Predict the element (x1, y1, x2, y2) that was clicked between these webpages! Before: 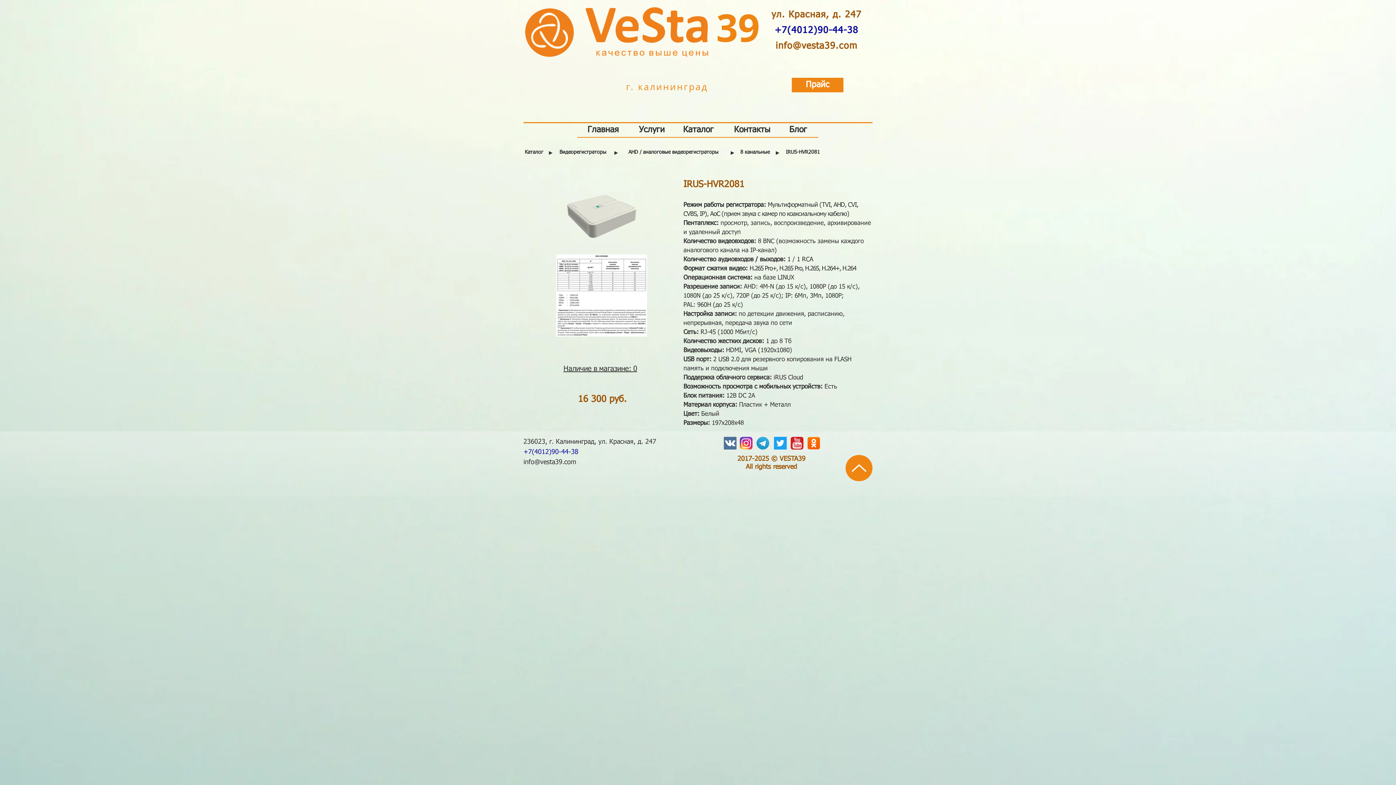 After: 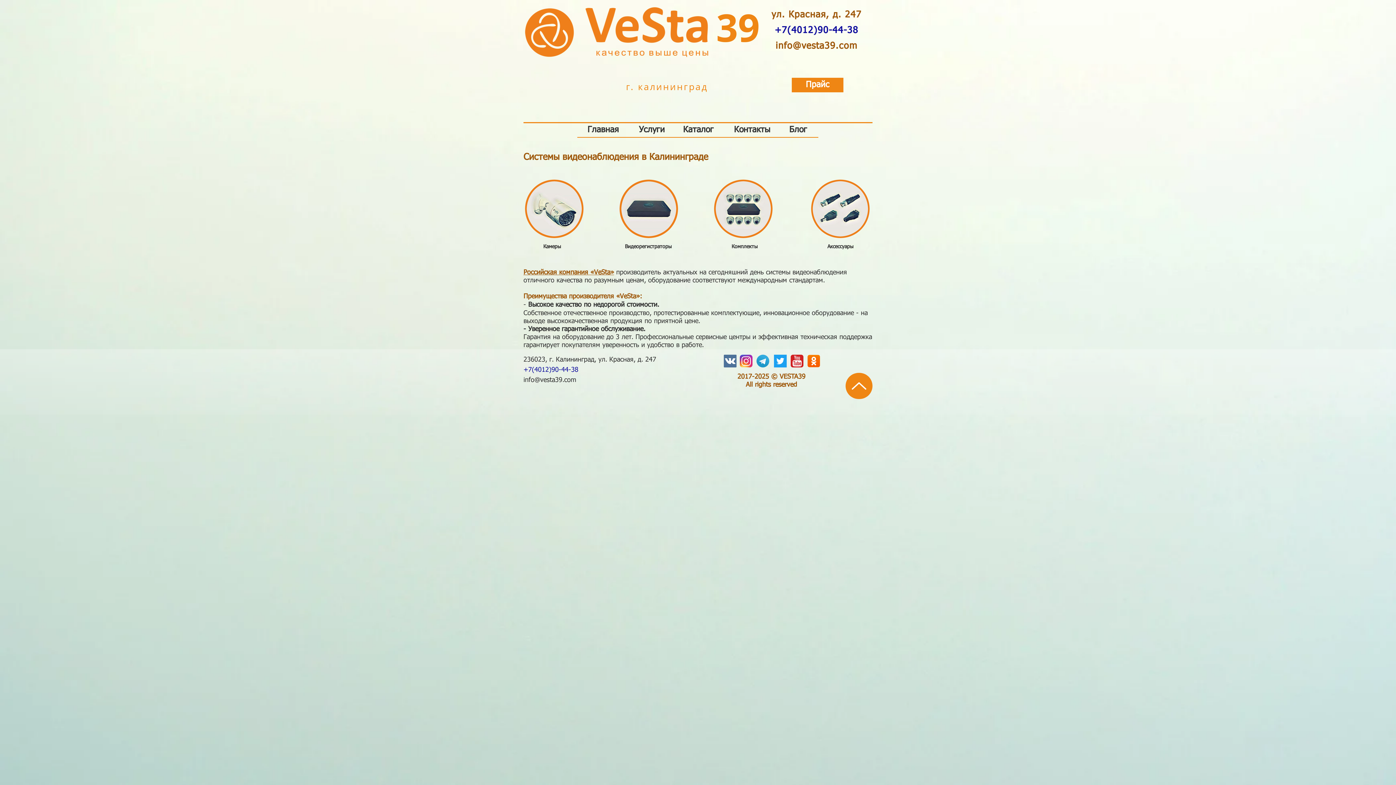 Action: label: Каталог bbox: (672, 122, 724, 137)